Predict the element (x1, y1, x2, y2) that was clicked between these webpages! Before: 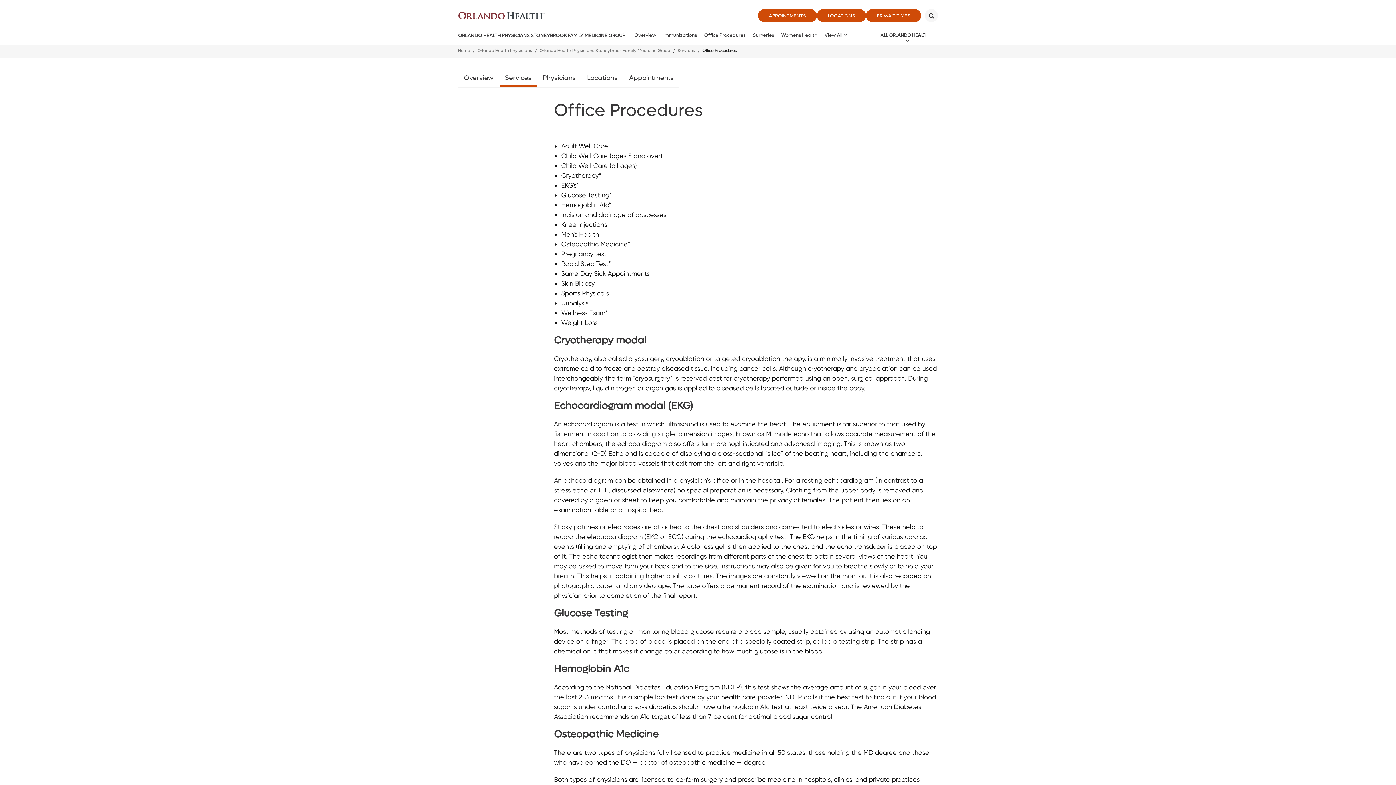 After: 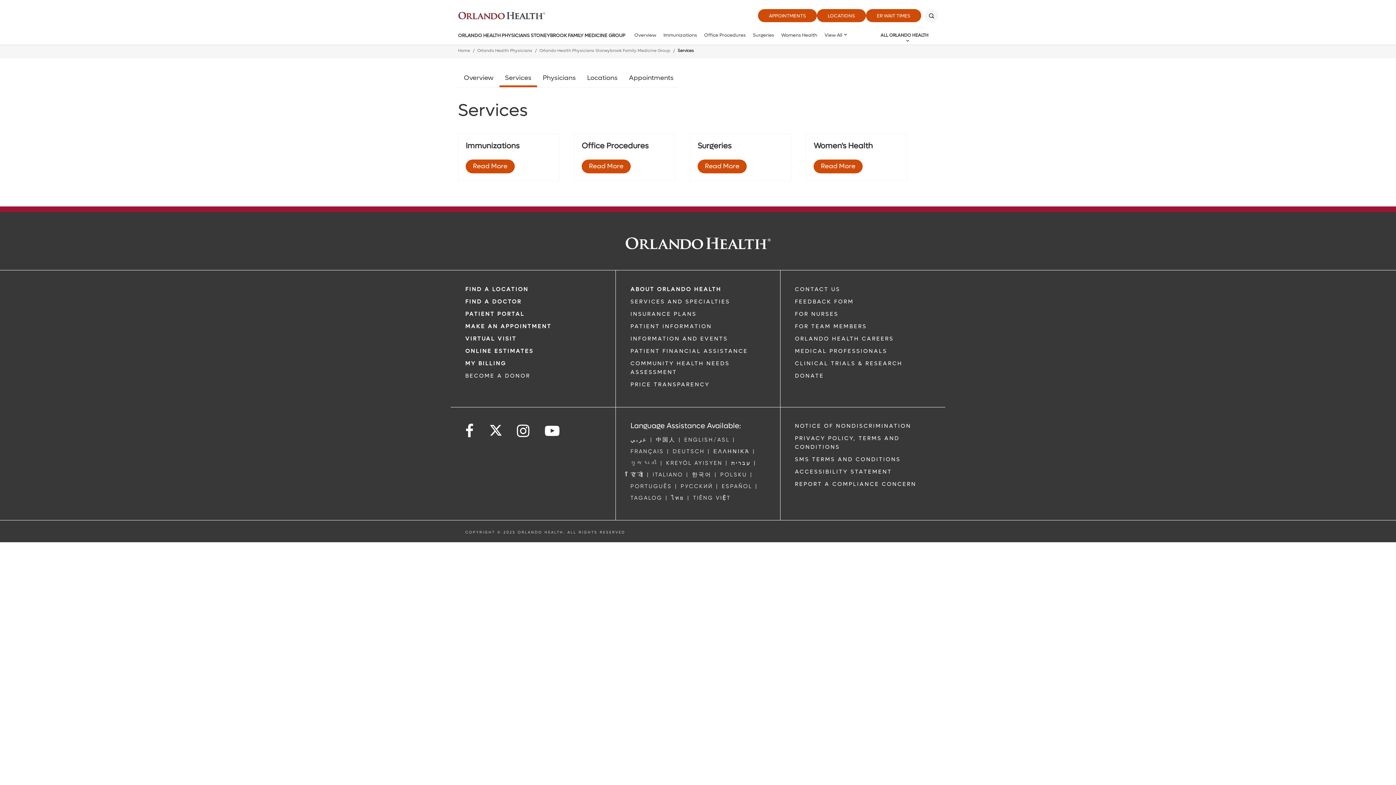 Action: label: Services bbox: (499, 68, 537, 87)